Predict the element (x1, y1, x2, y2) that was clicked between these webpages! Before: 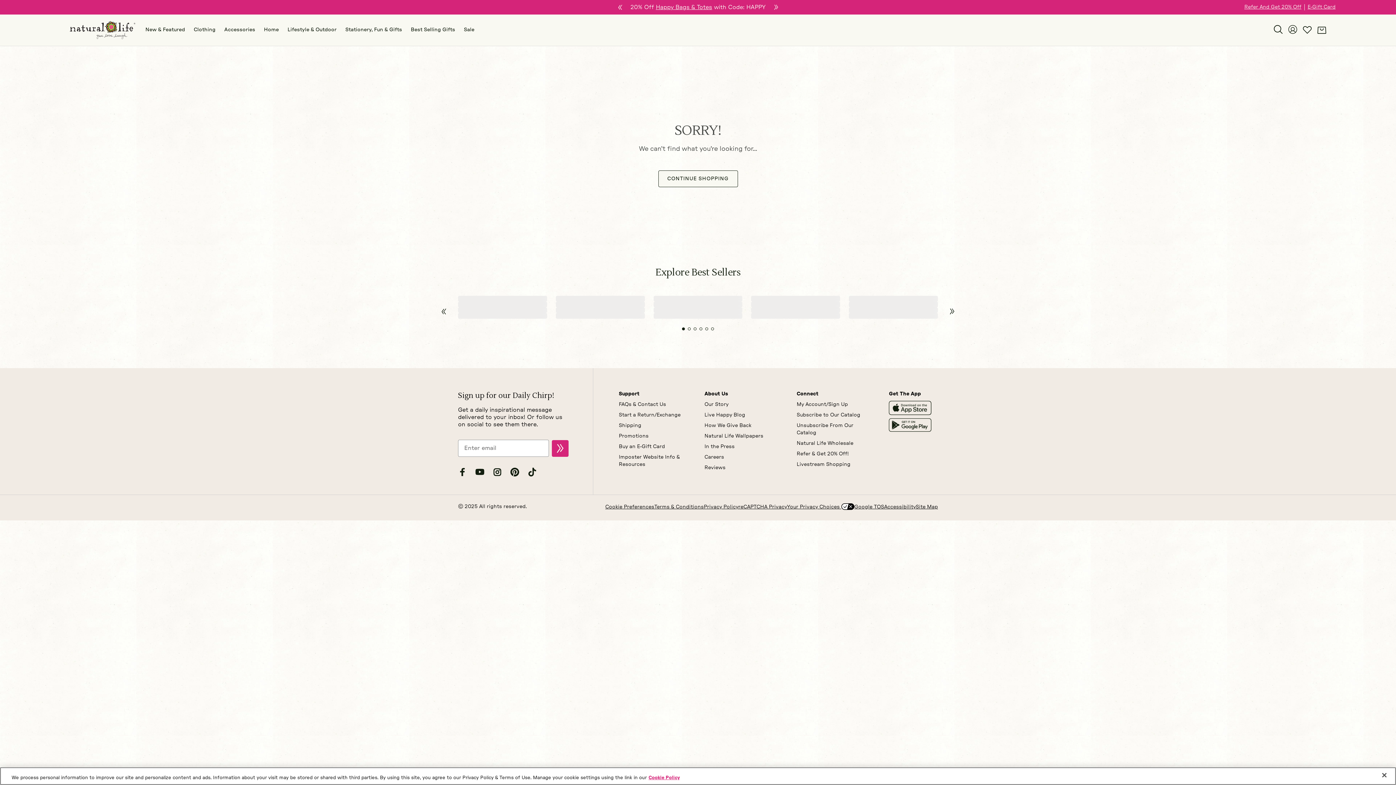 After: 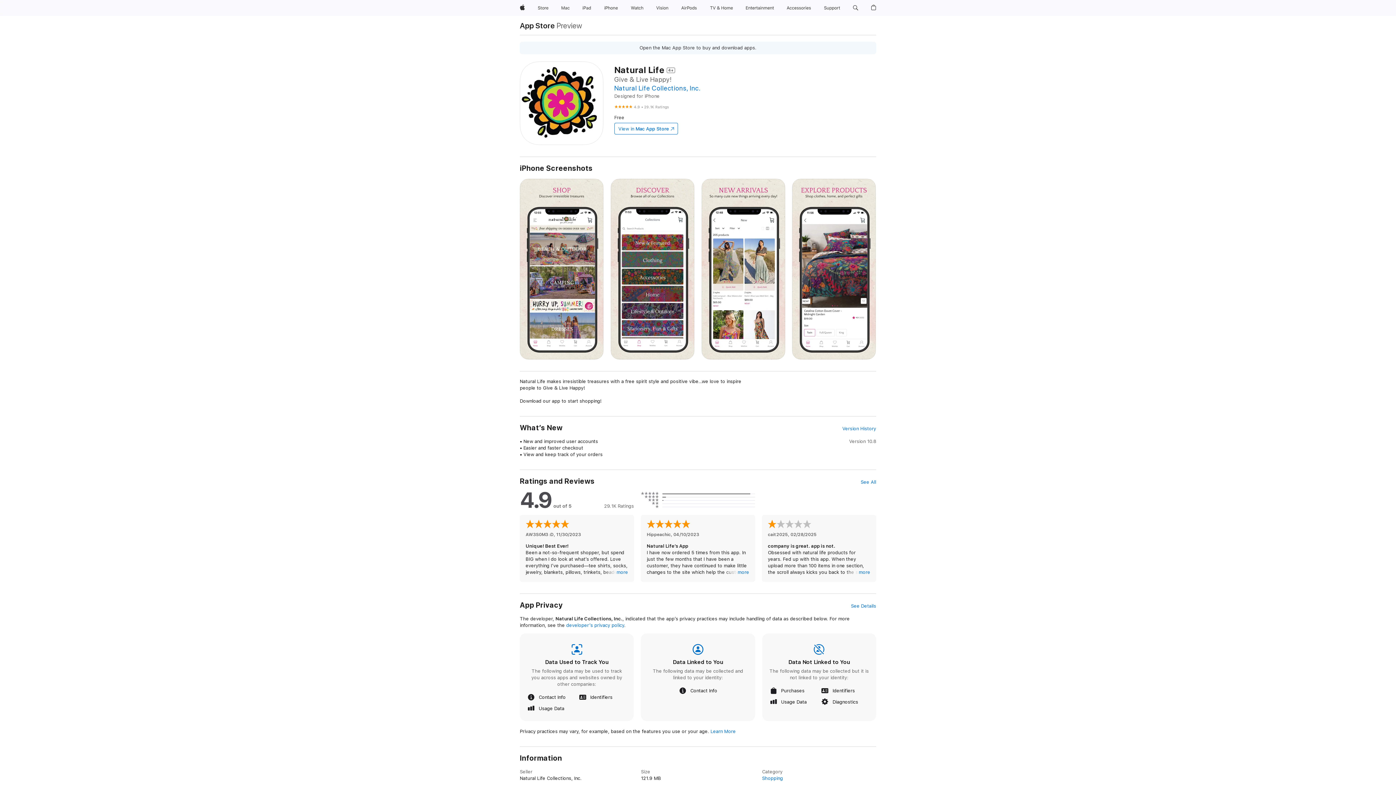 Action: label: App Store bbox: (889, 357, 931, 375)